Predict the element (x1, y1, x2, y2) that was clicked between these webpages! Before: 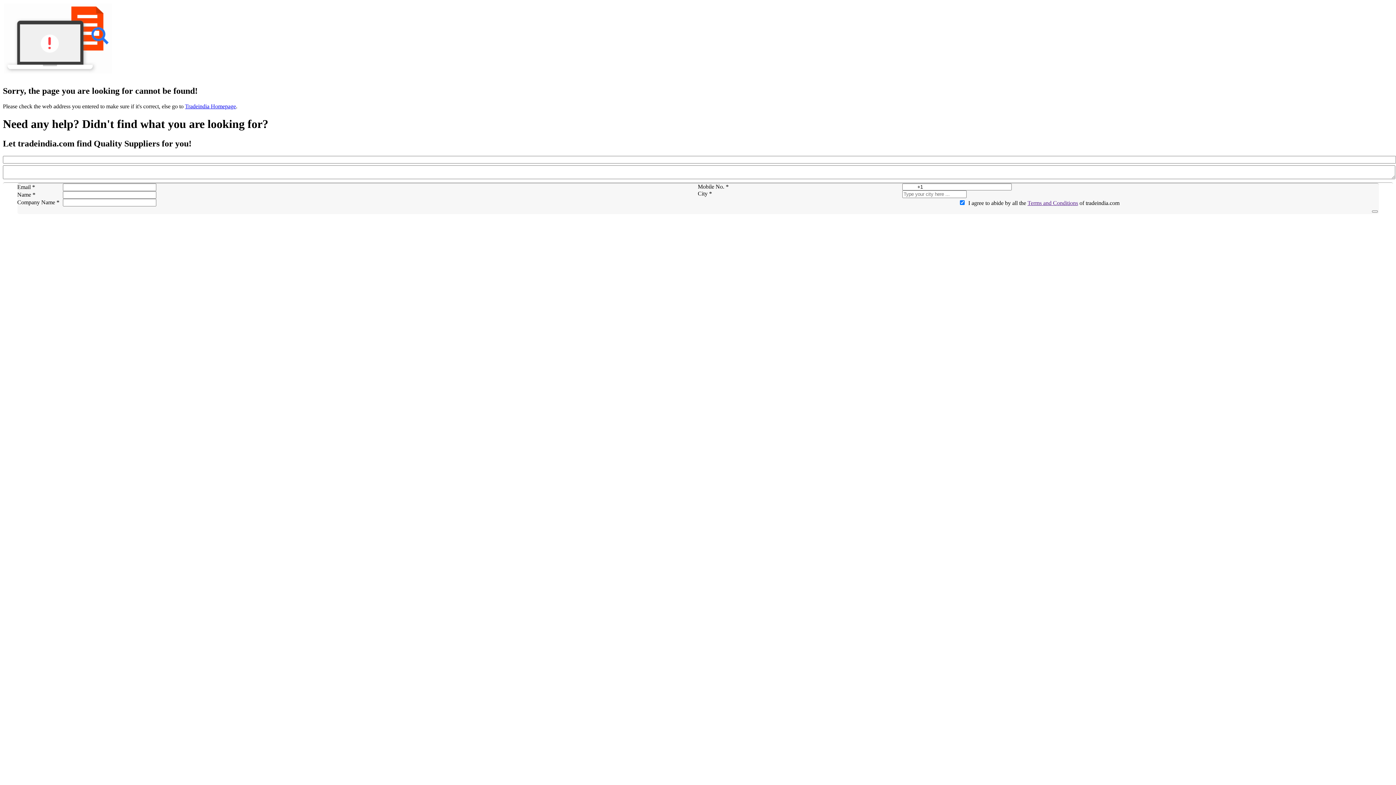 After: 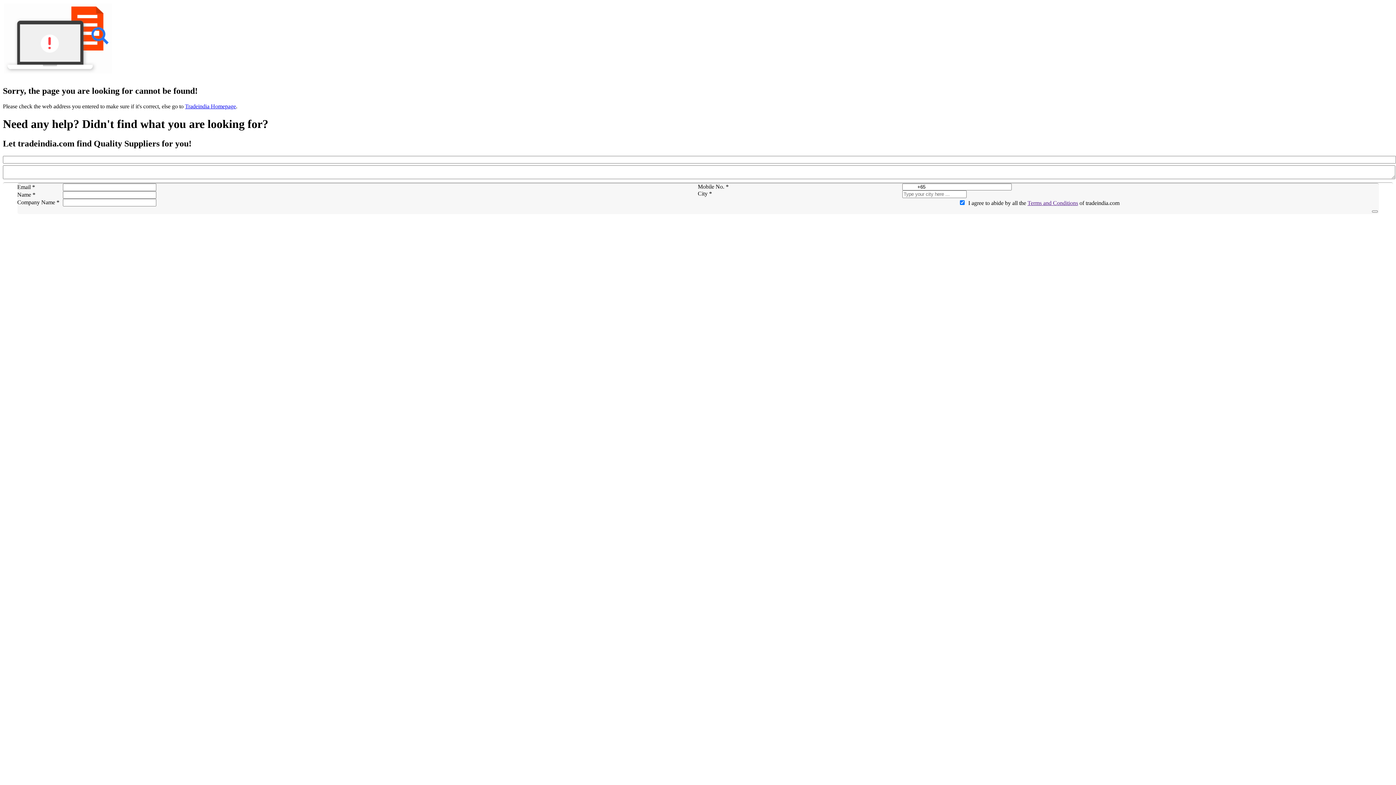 Action: bbox: (1027, 199, 1078, 206) label: Terms and Conditions